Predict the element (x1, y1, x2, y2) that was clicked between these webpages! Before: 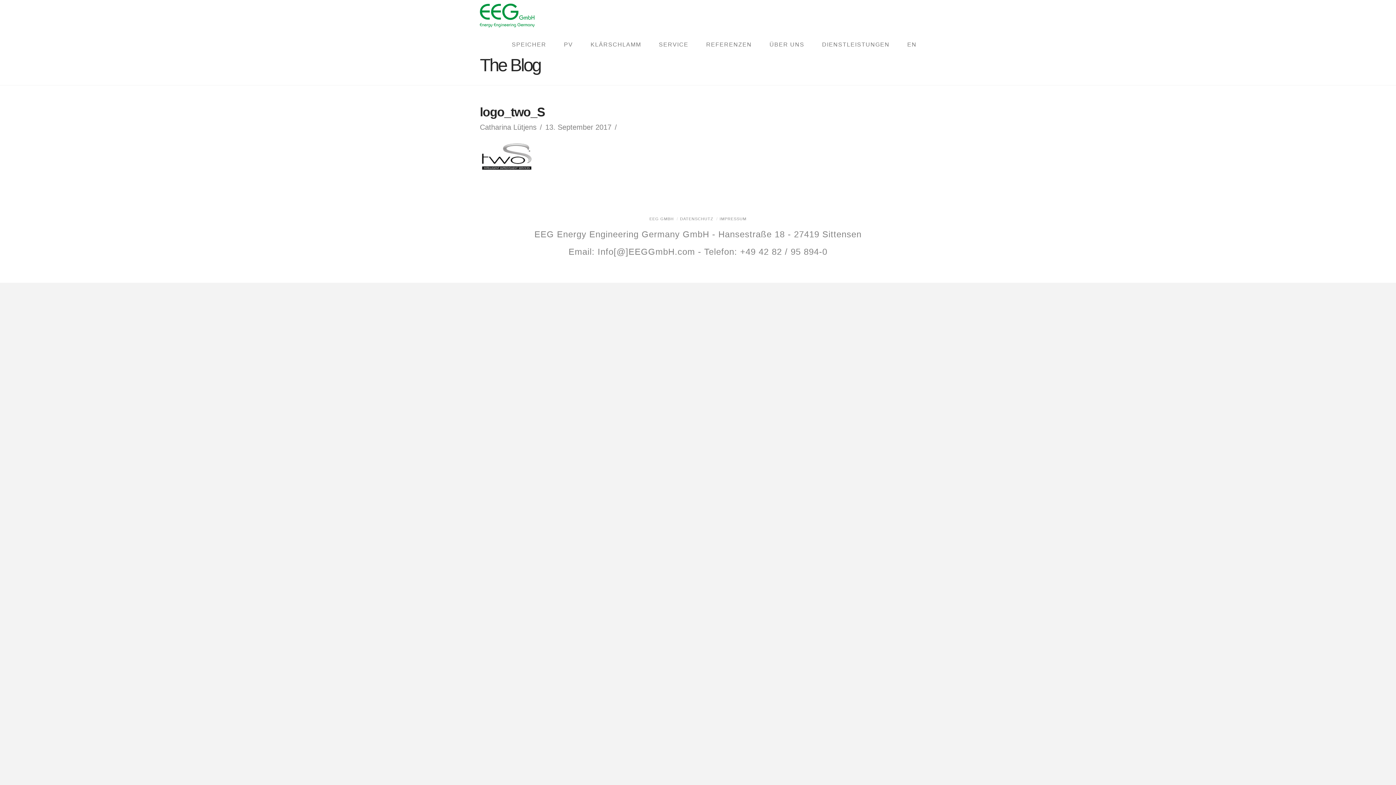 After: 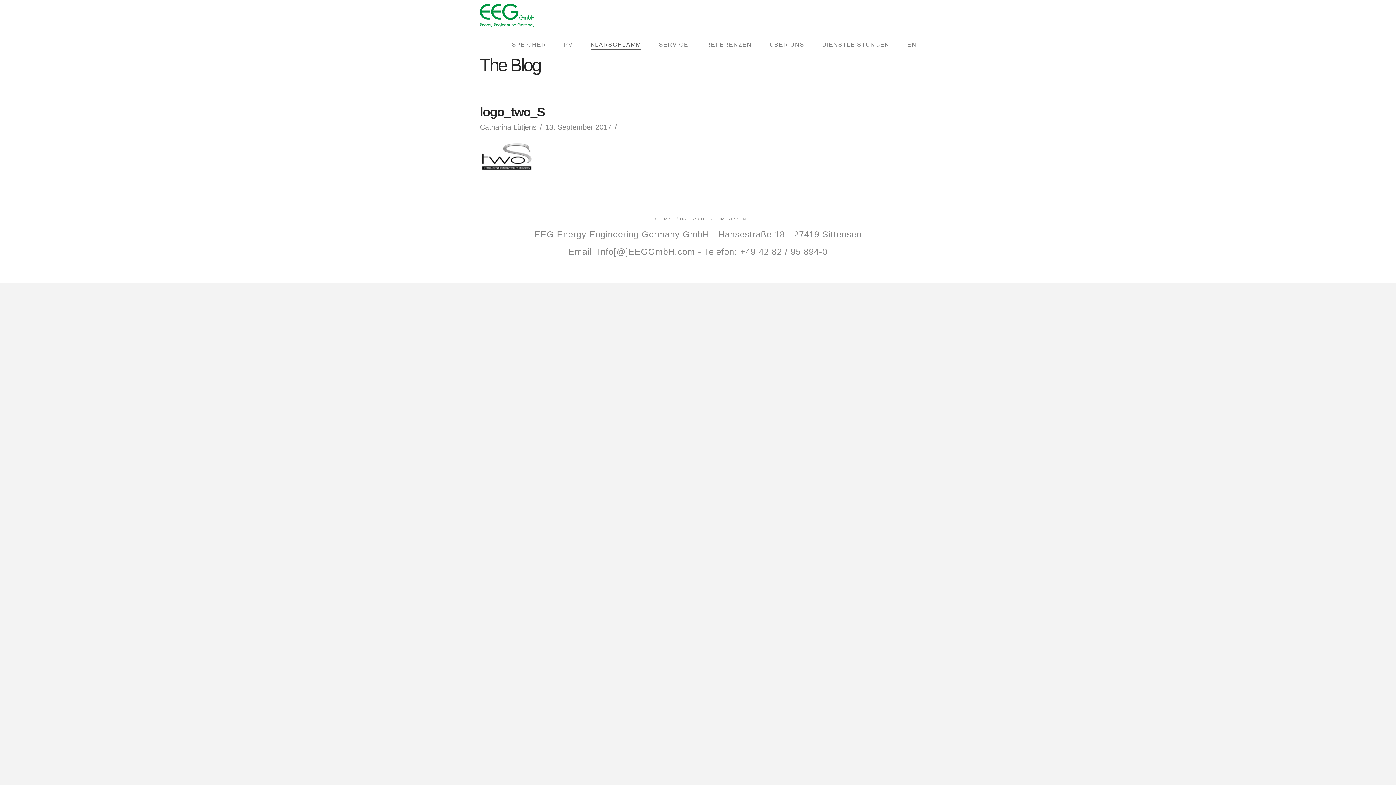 Action: bbox: (581, 27, 649, 56) label: KLÄRSCHLAMM